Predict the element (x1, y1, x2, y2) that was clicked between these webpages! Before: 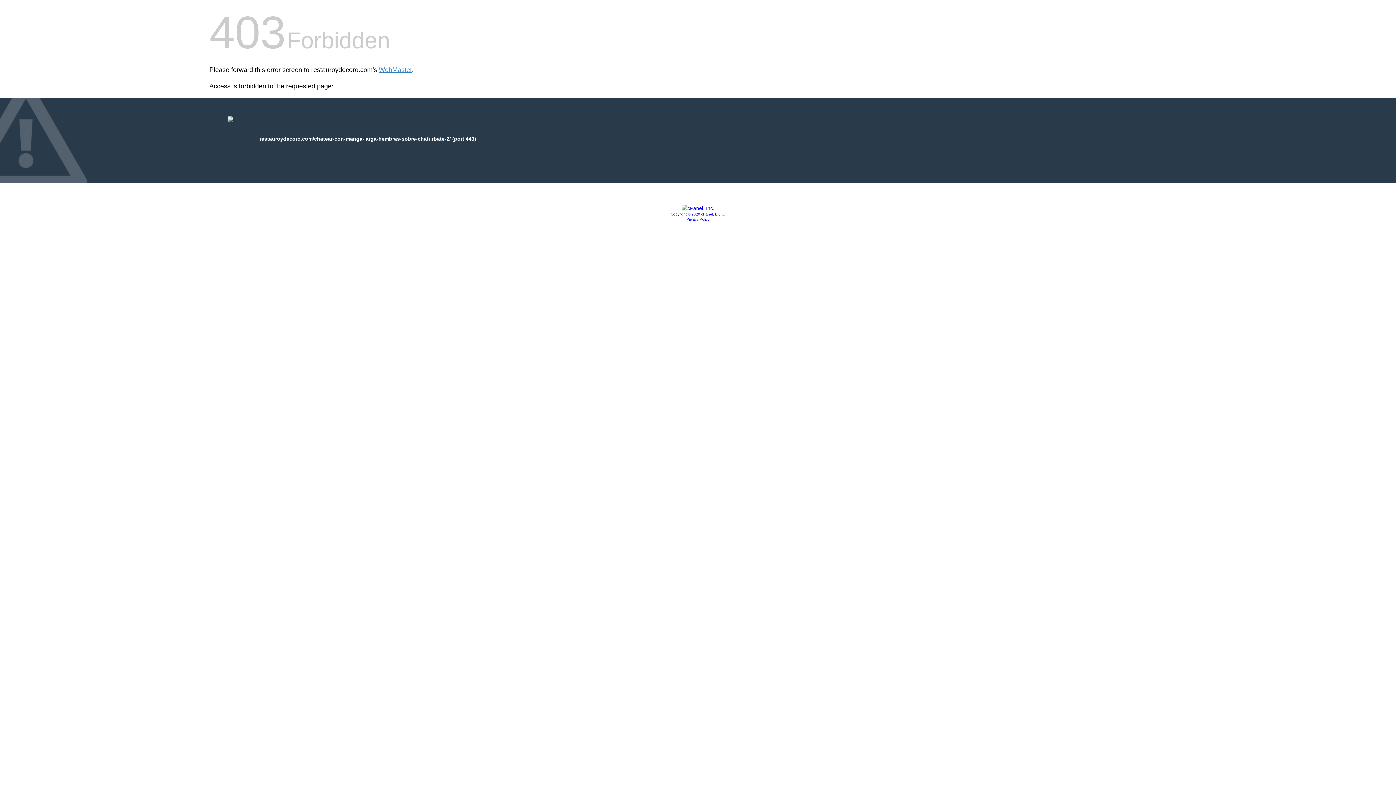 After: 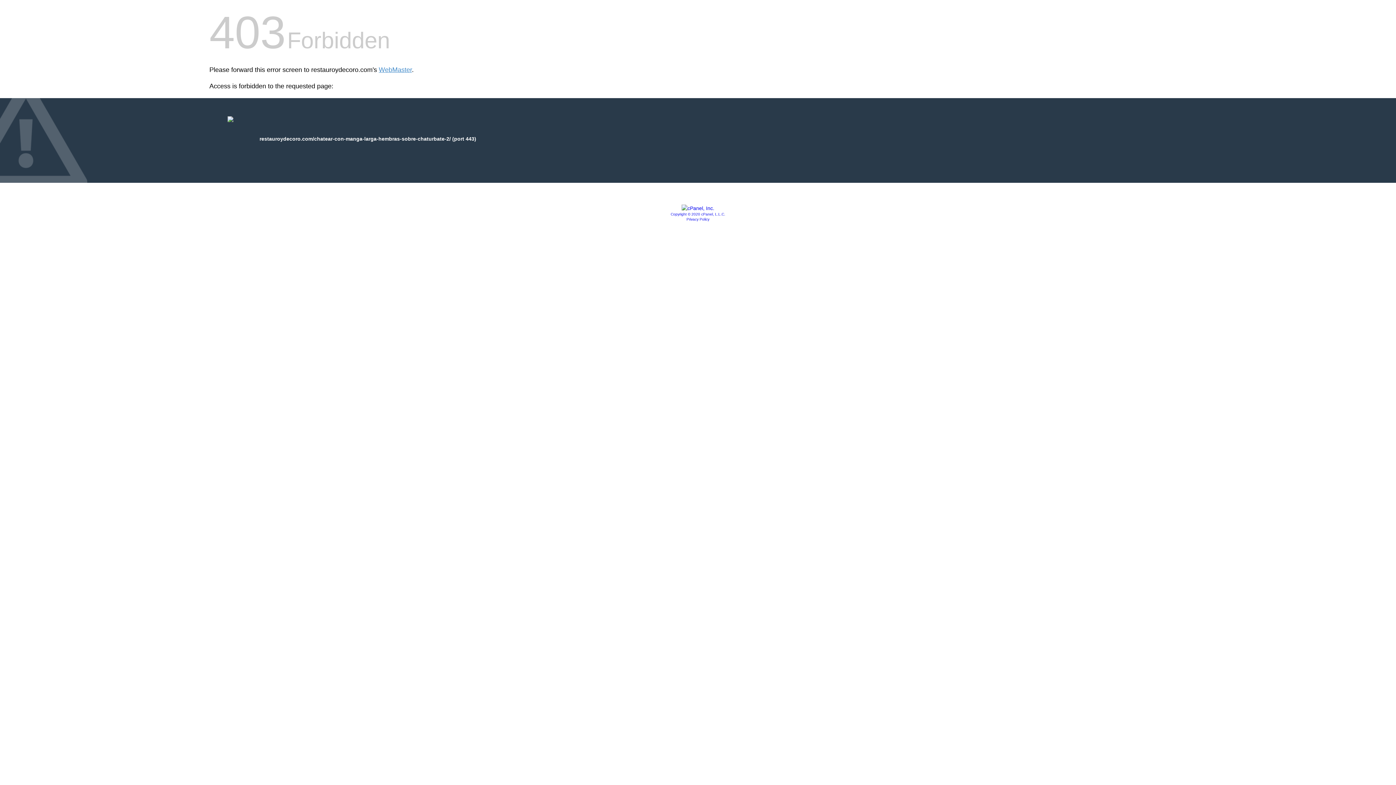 Action: bbox: (681, 205, 714, 211)